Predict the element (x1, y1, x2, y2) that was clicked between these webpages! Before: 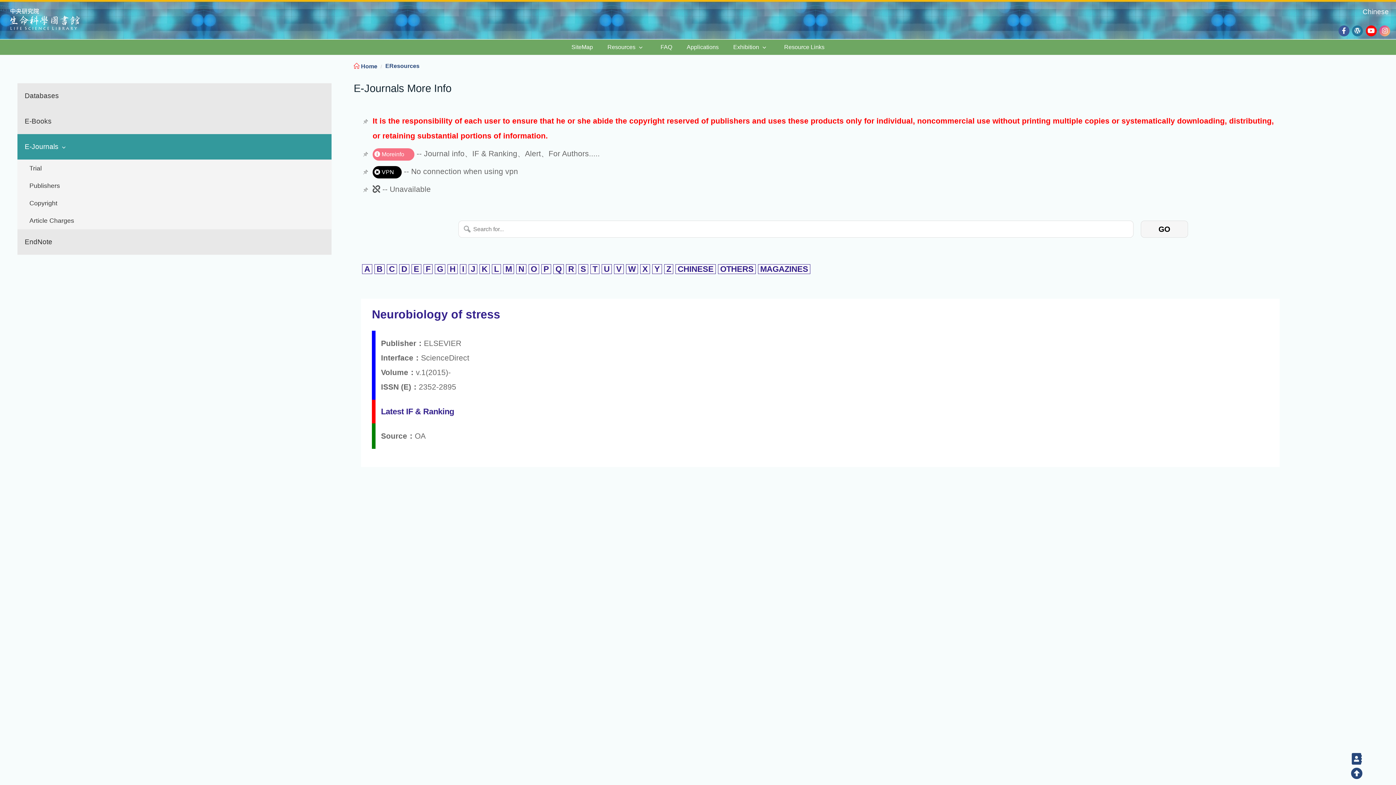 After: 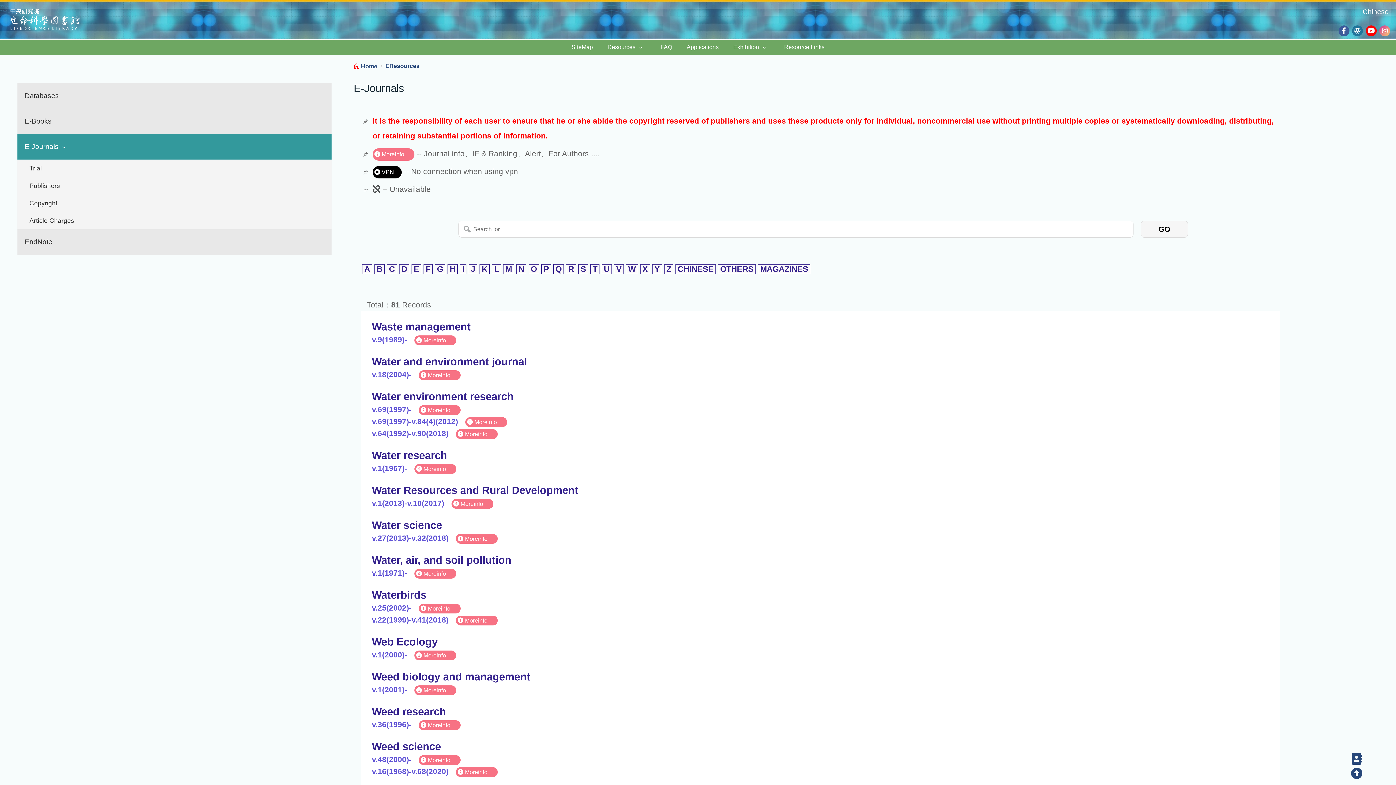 Action: bbox: (626, 264, 638, 274) label: W